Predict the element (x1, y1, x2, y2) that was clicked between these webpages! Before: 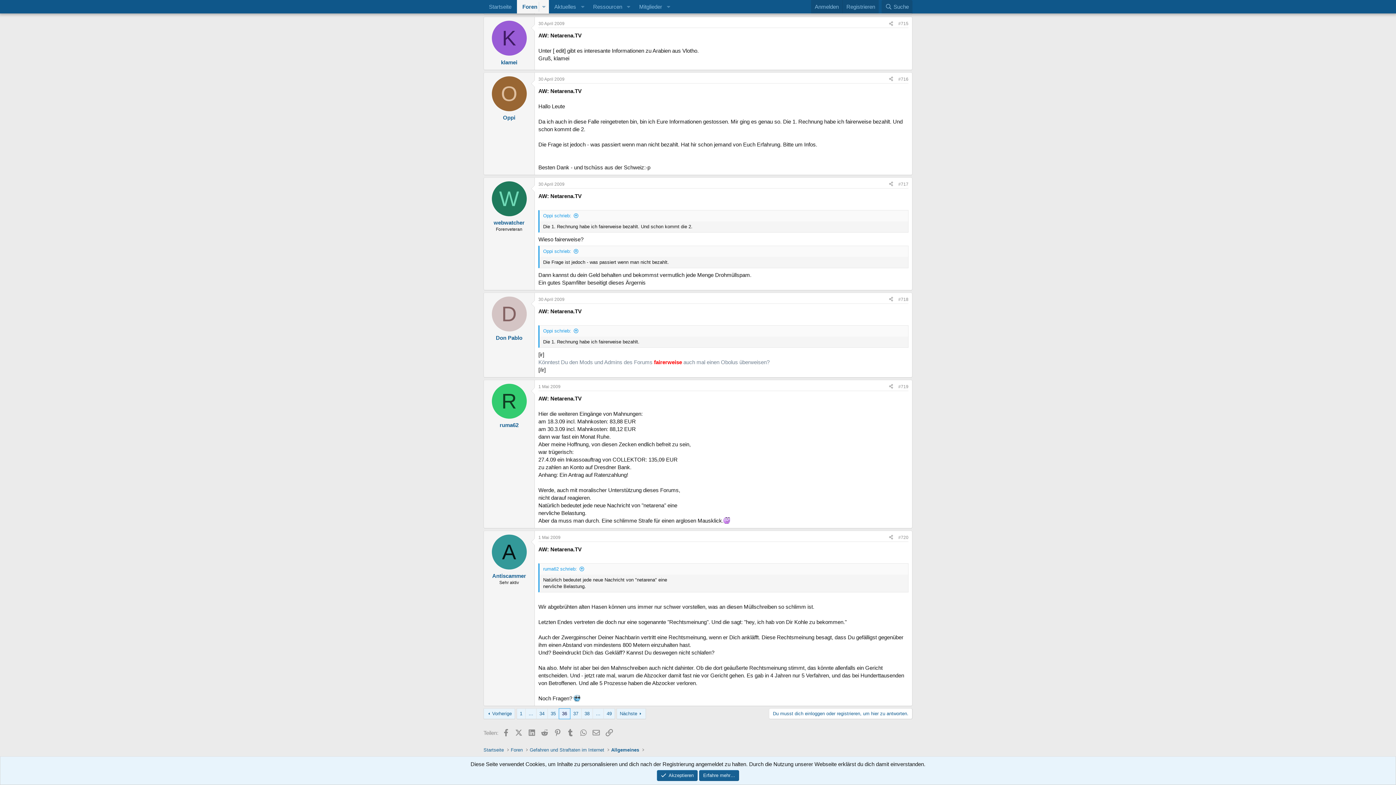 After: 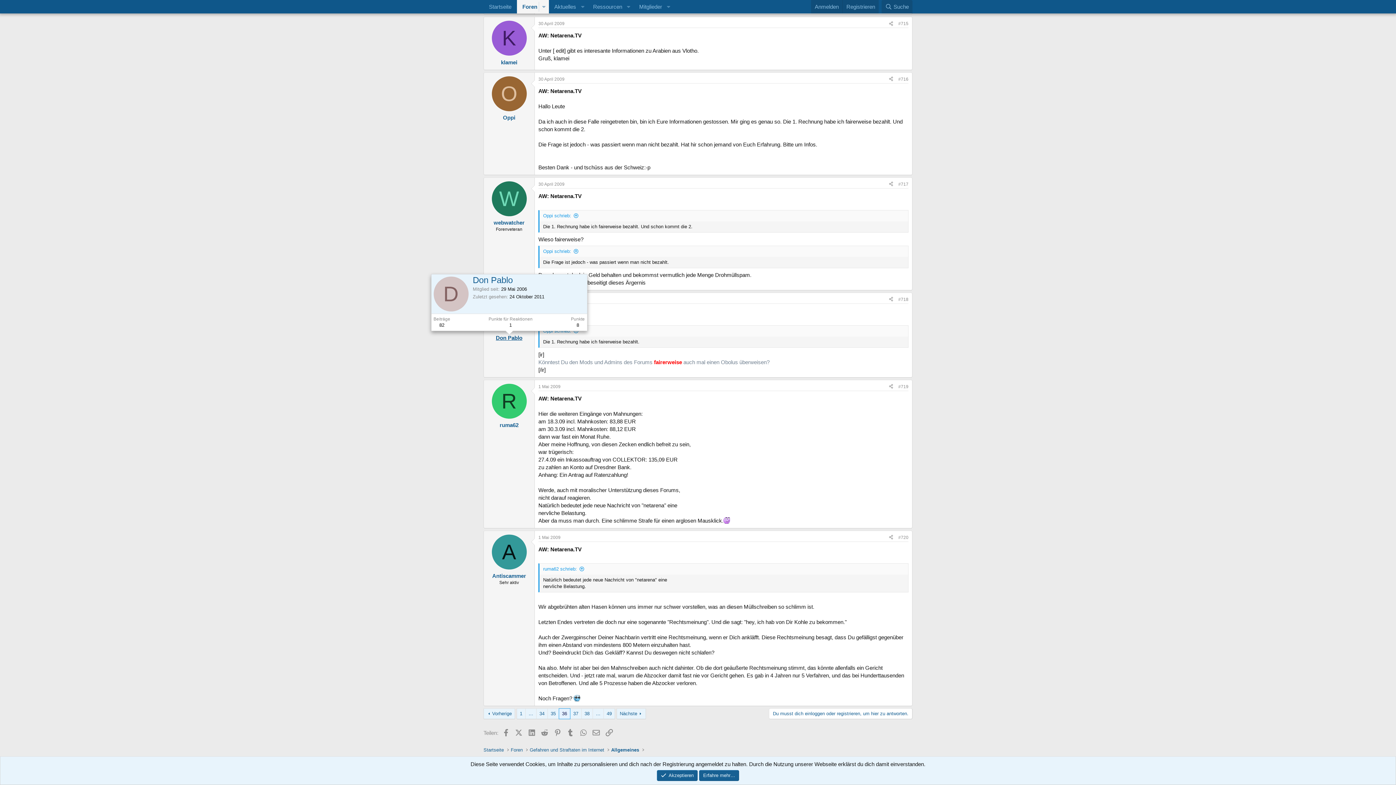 Action: bbox: (496, 335, 522, 341) label: Don Pablo